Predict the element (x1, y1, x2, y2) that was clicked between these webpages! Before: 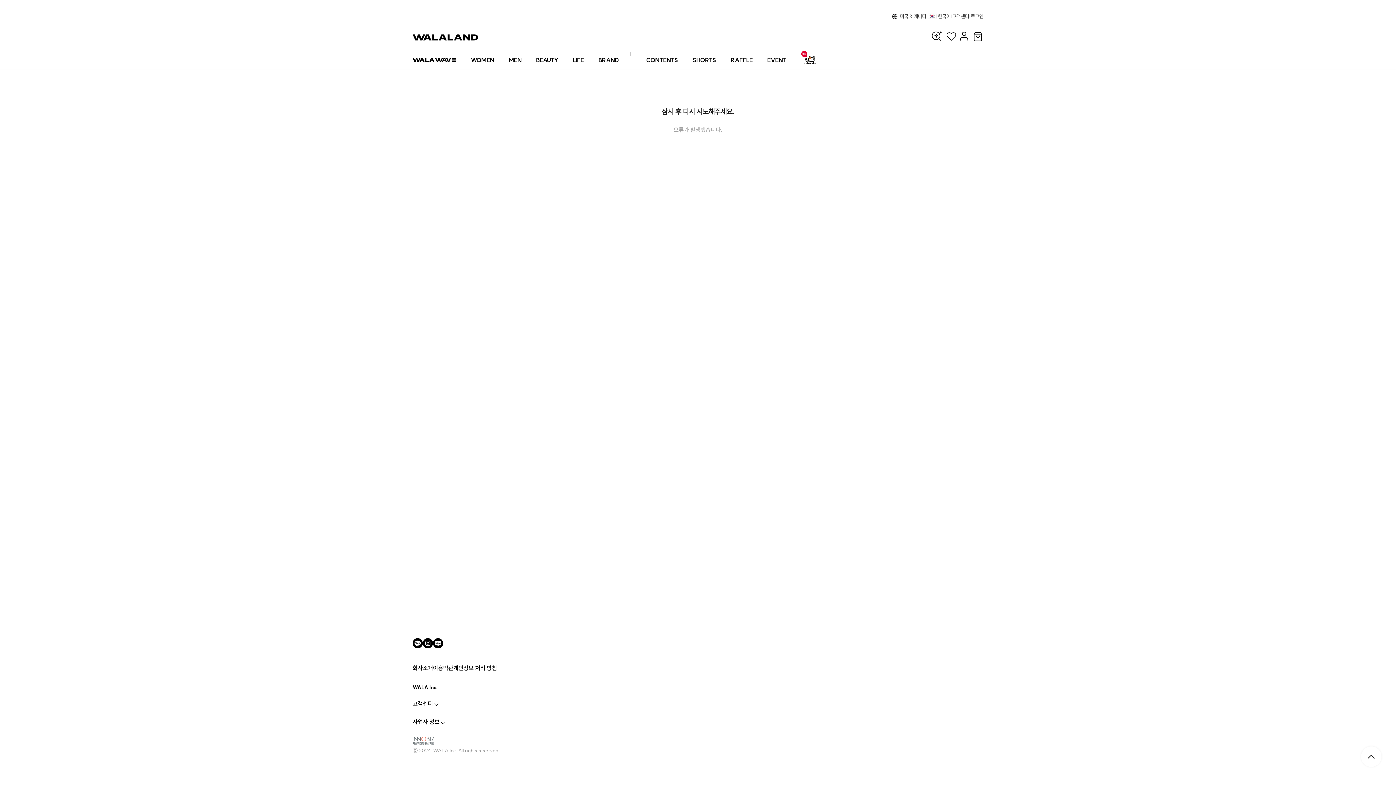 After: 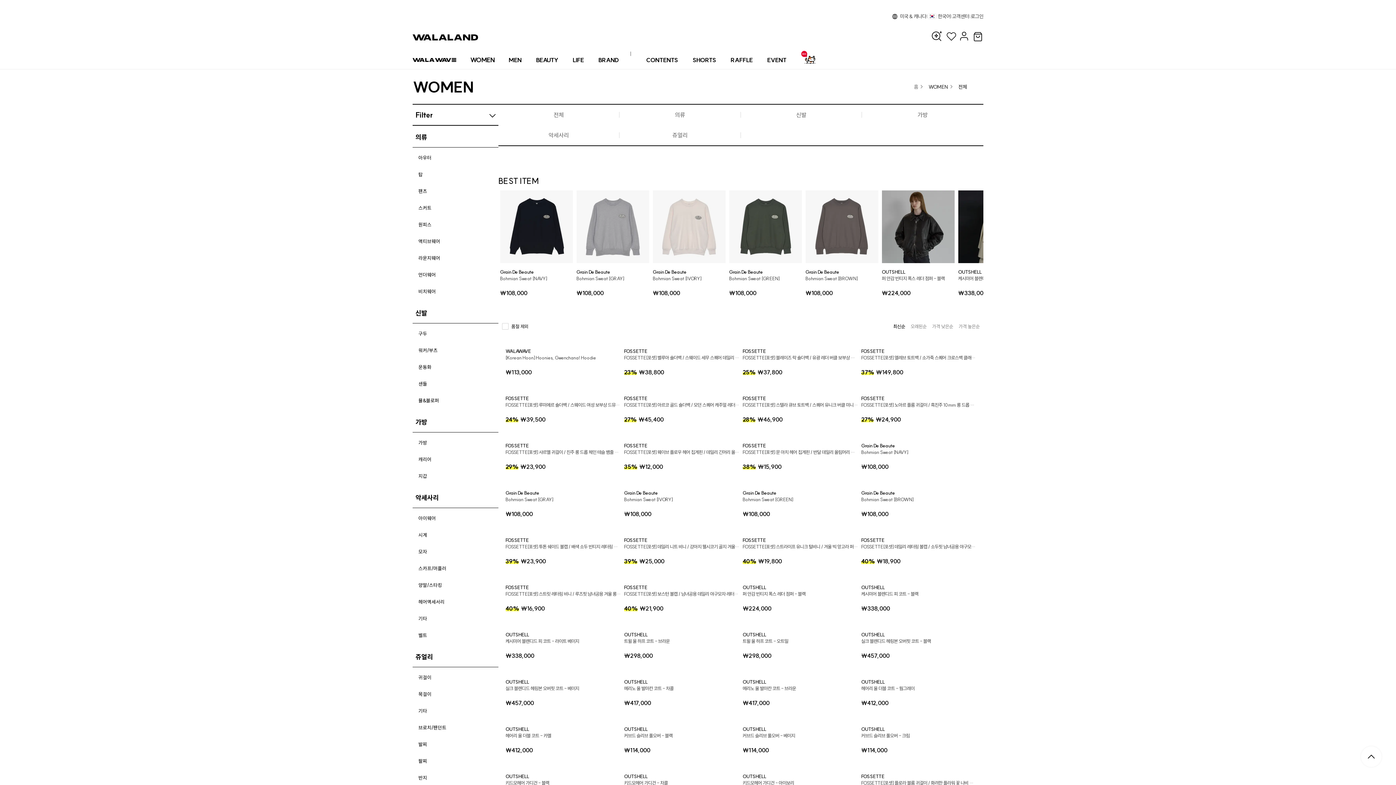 Action: bbox: (470, 50, 494, 69) label: 상품 카테고리 여자